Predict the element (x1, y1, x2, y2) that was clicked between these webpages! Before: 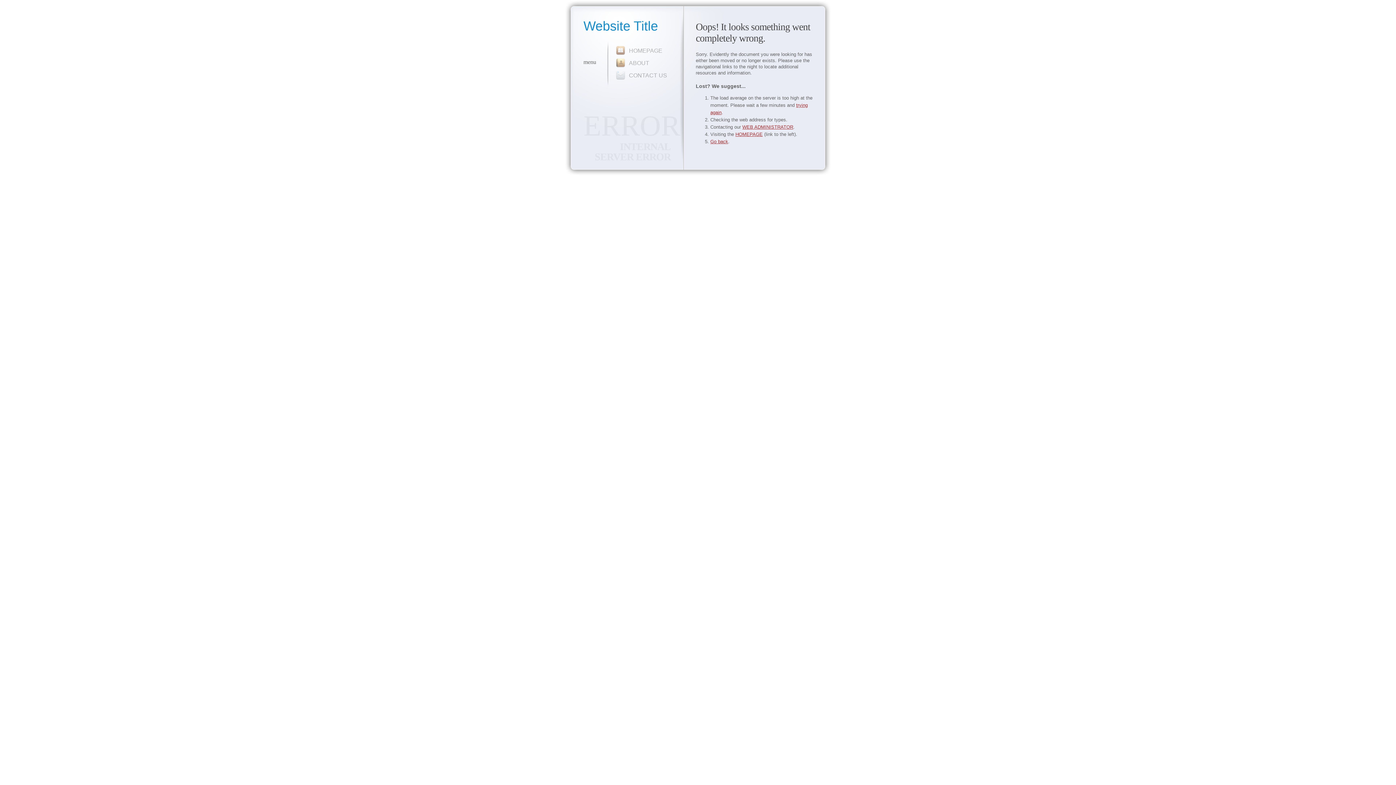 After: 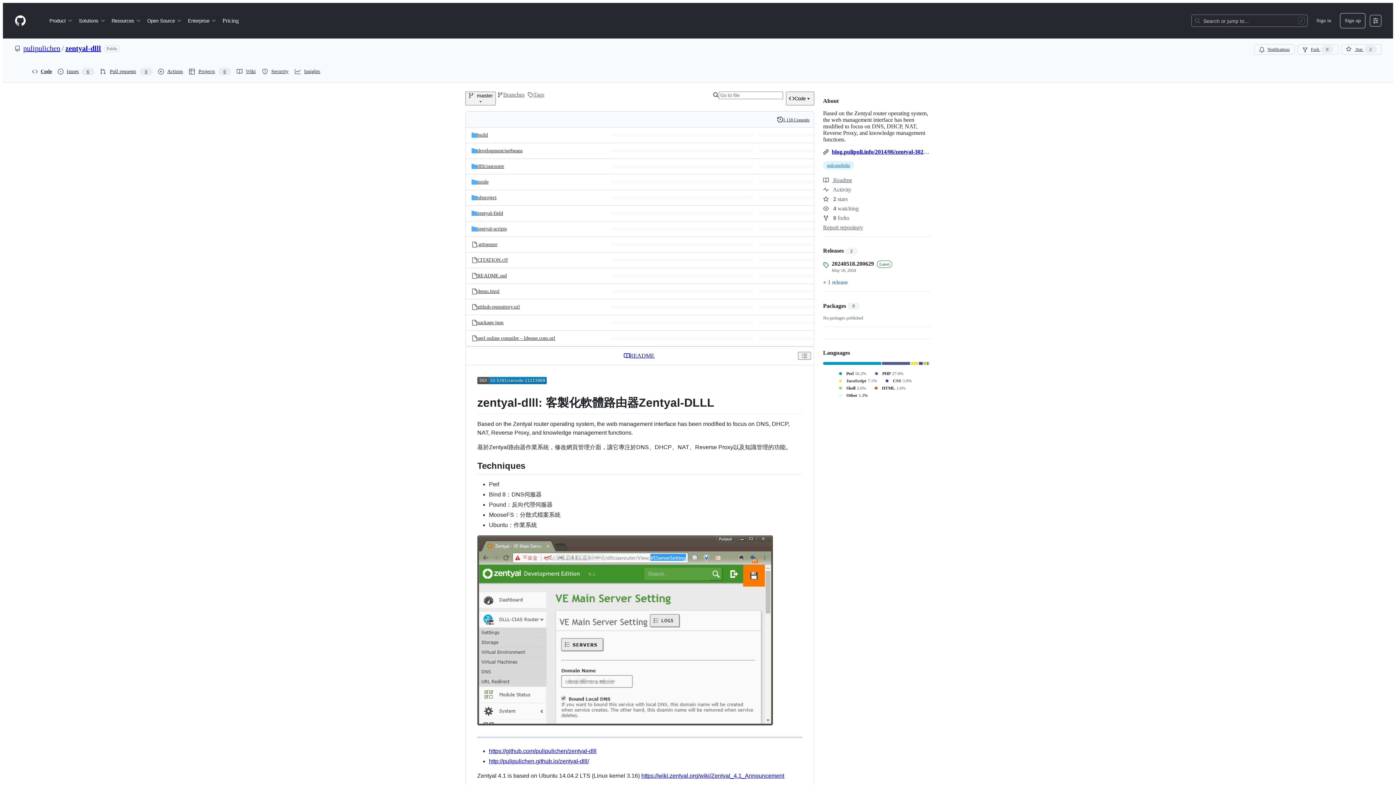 Action: label: Website Title bbox: (583, 18, 658, 33)